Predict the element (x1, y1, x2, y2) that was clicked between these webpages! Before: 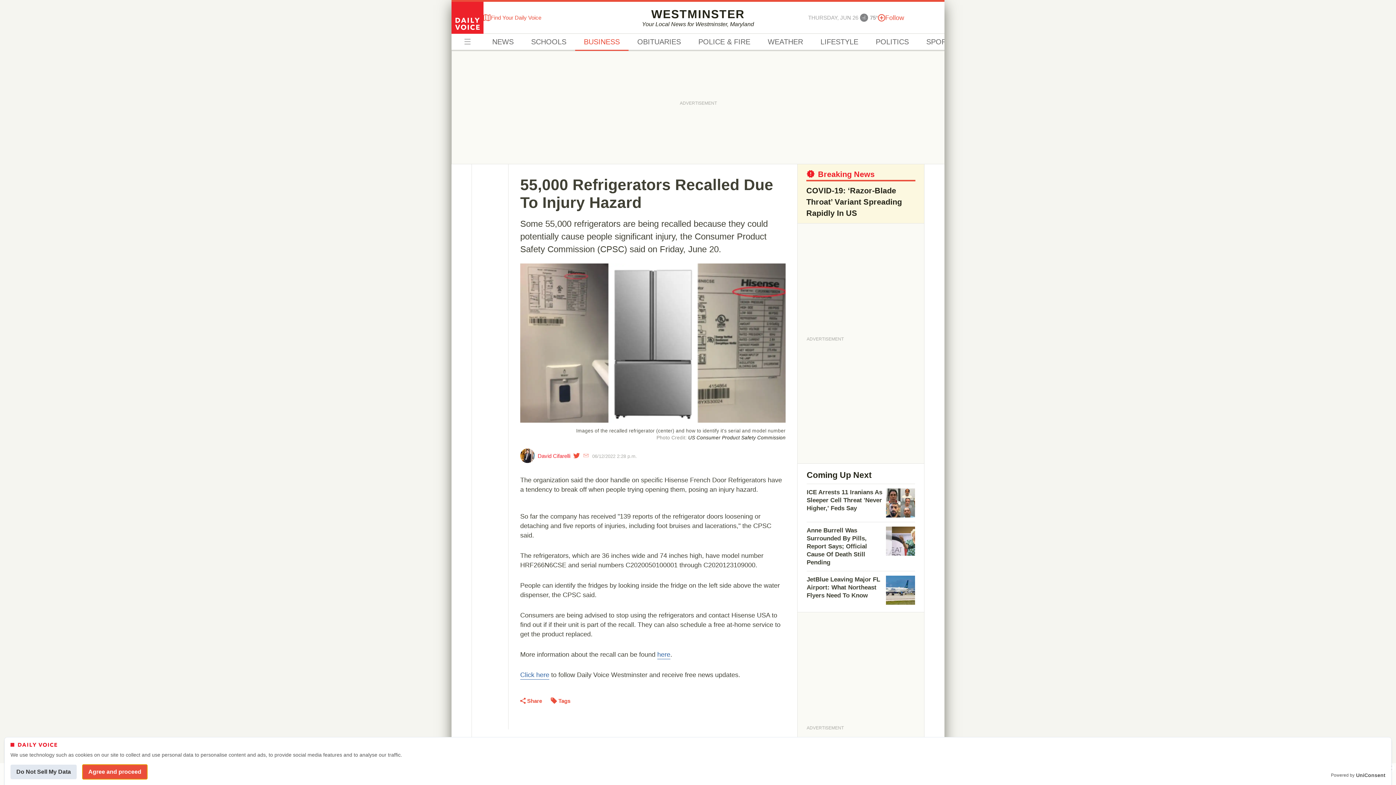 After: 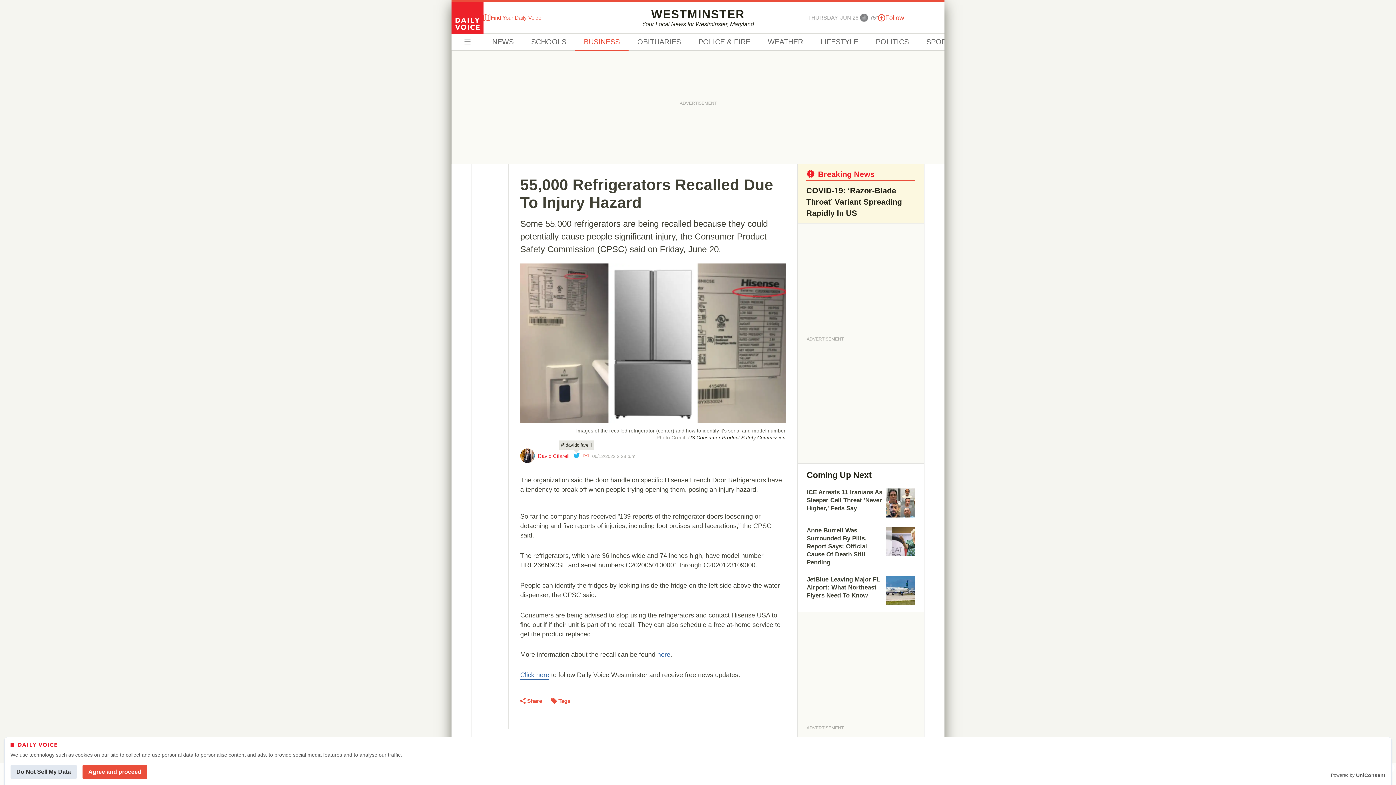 Action: bbox: (573, 452, 580, 459)